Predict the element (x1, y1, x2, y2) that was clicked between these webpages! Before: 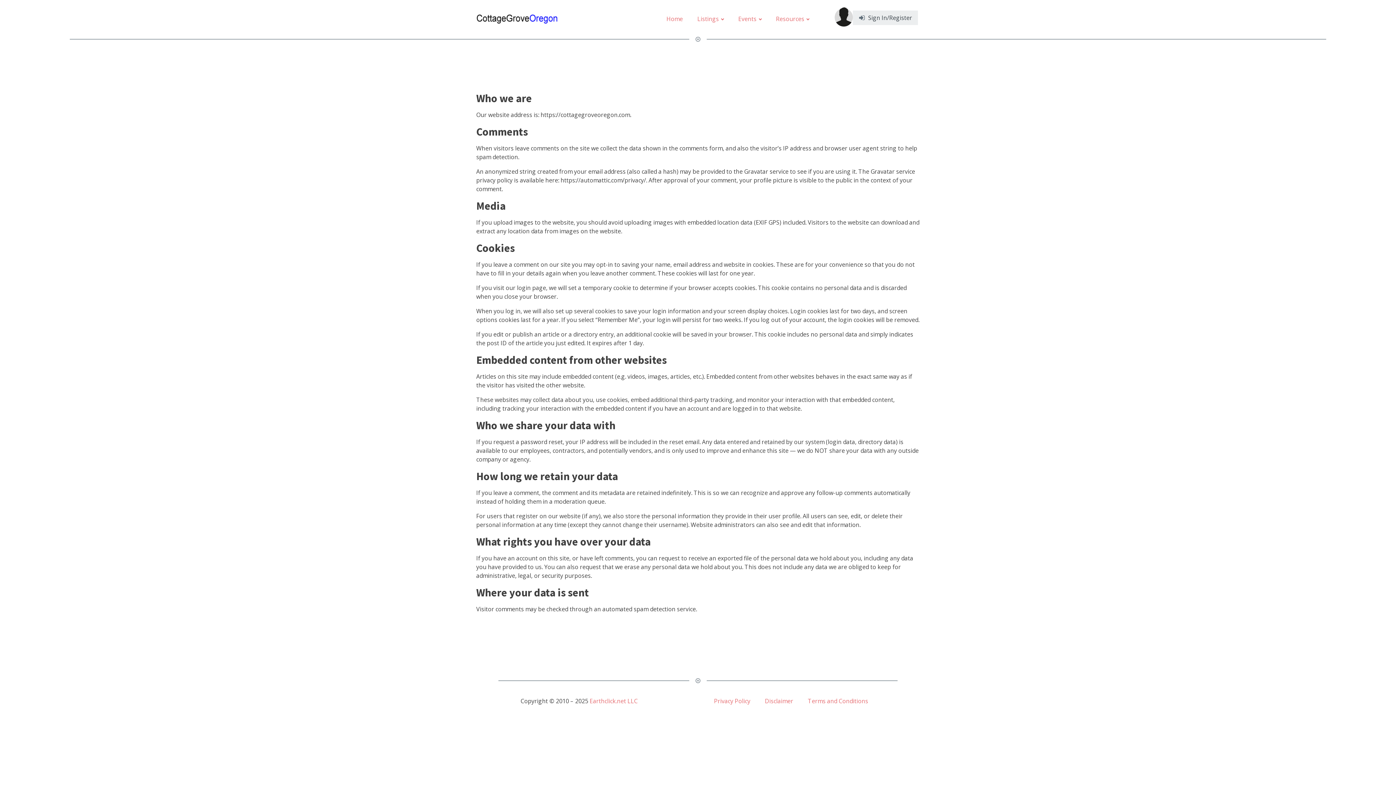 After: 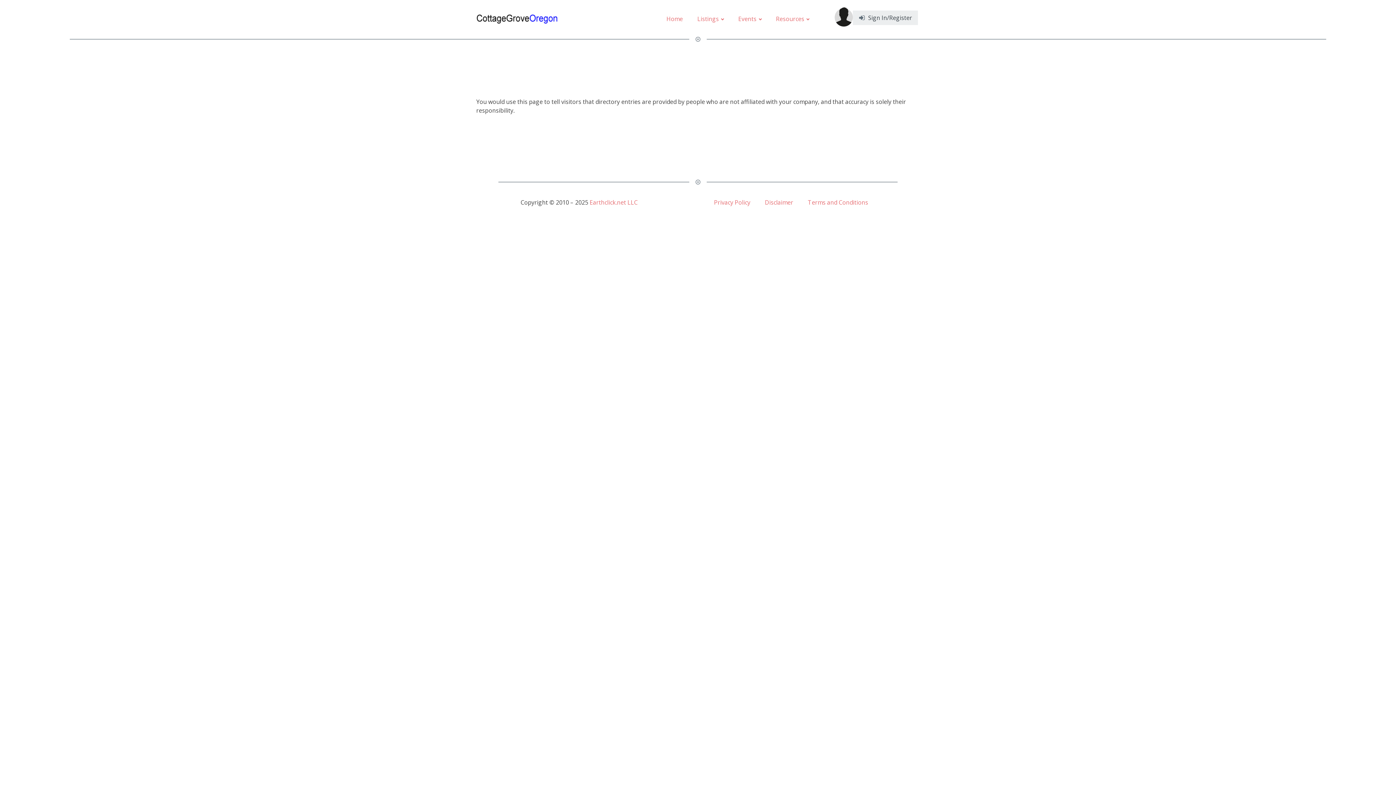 Action: label: Disclaimer bbox: (757, 689, 800, 713)